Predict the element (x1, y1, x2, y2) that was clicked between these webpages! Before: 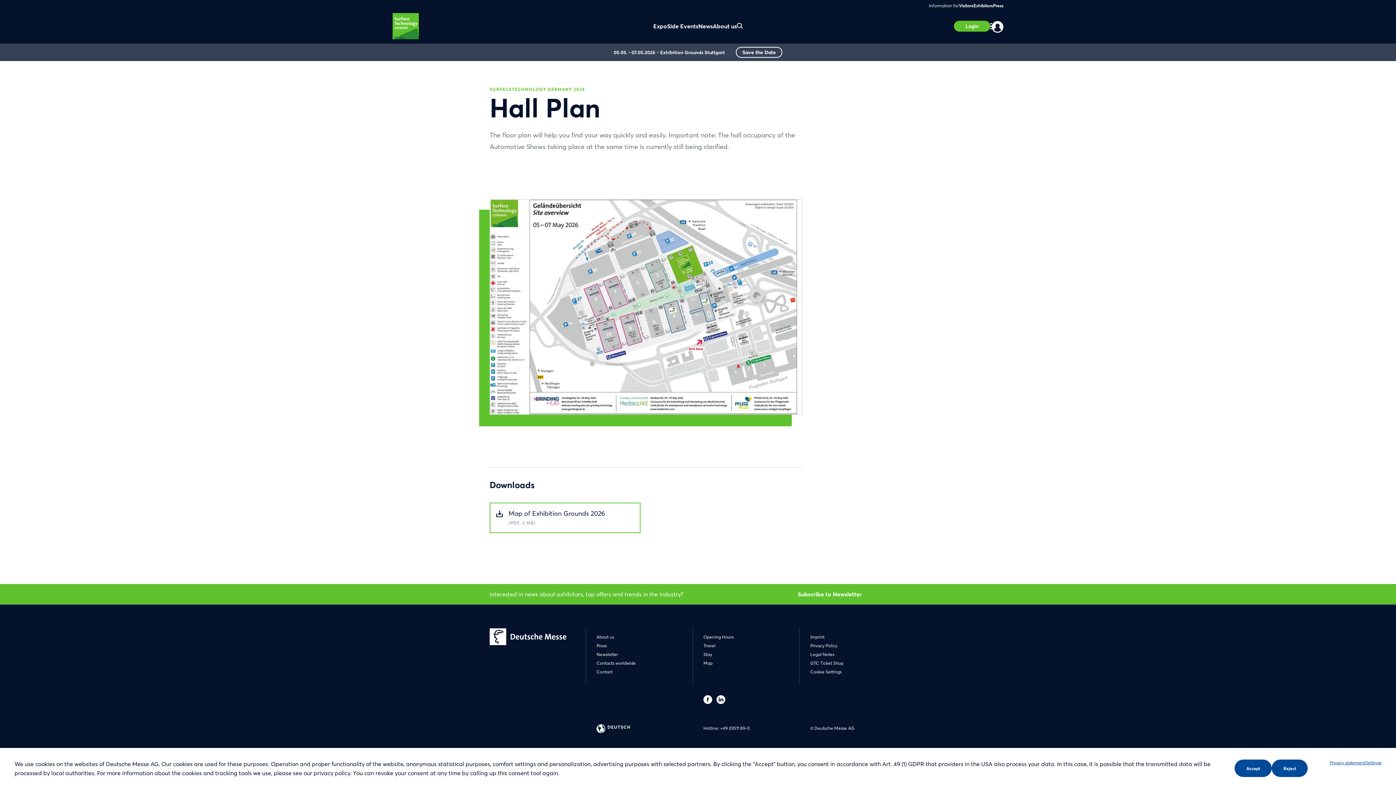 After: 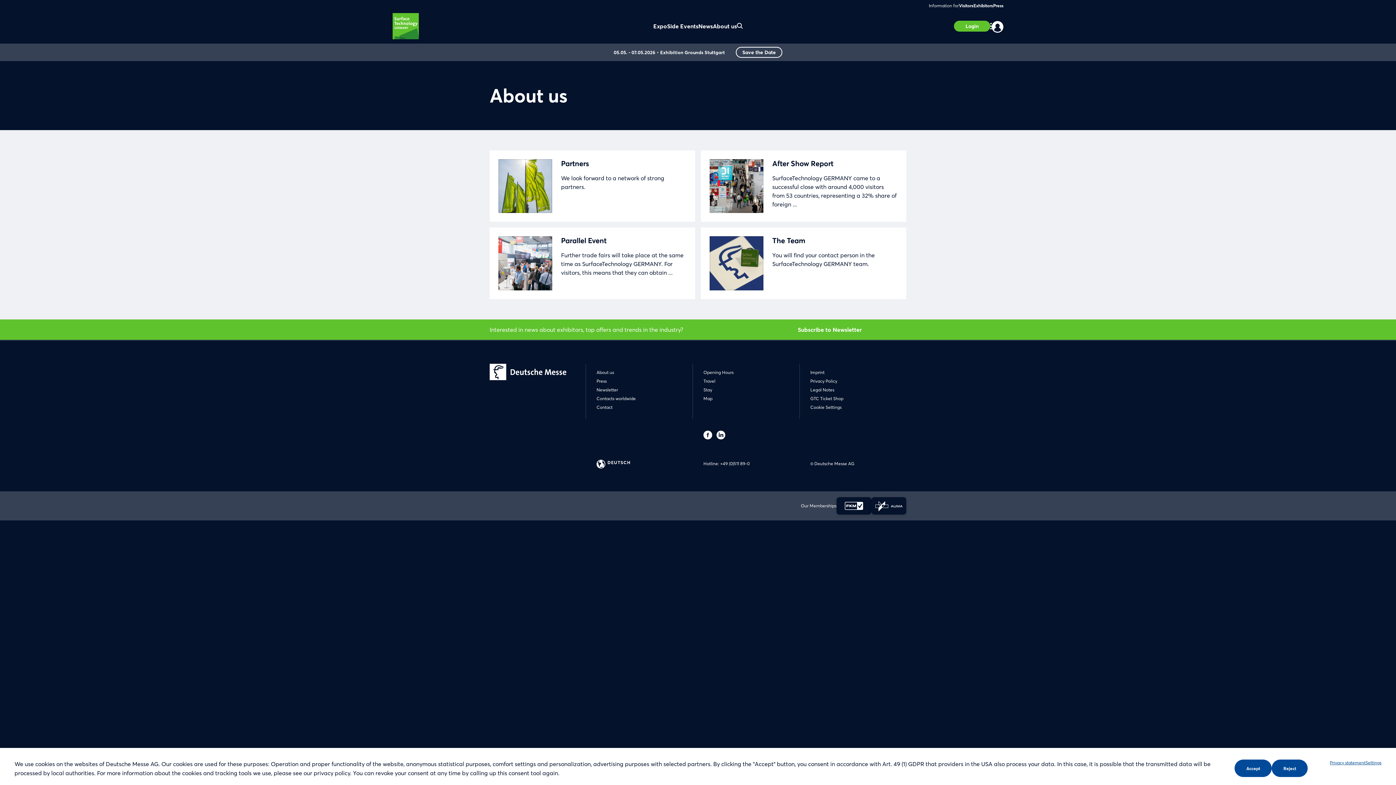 Action: label: About us bbox: (596, 634, 692, 640)